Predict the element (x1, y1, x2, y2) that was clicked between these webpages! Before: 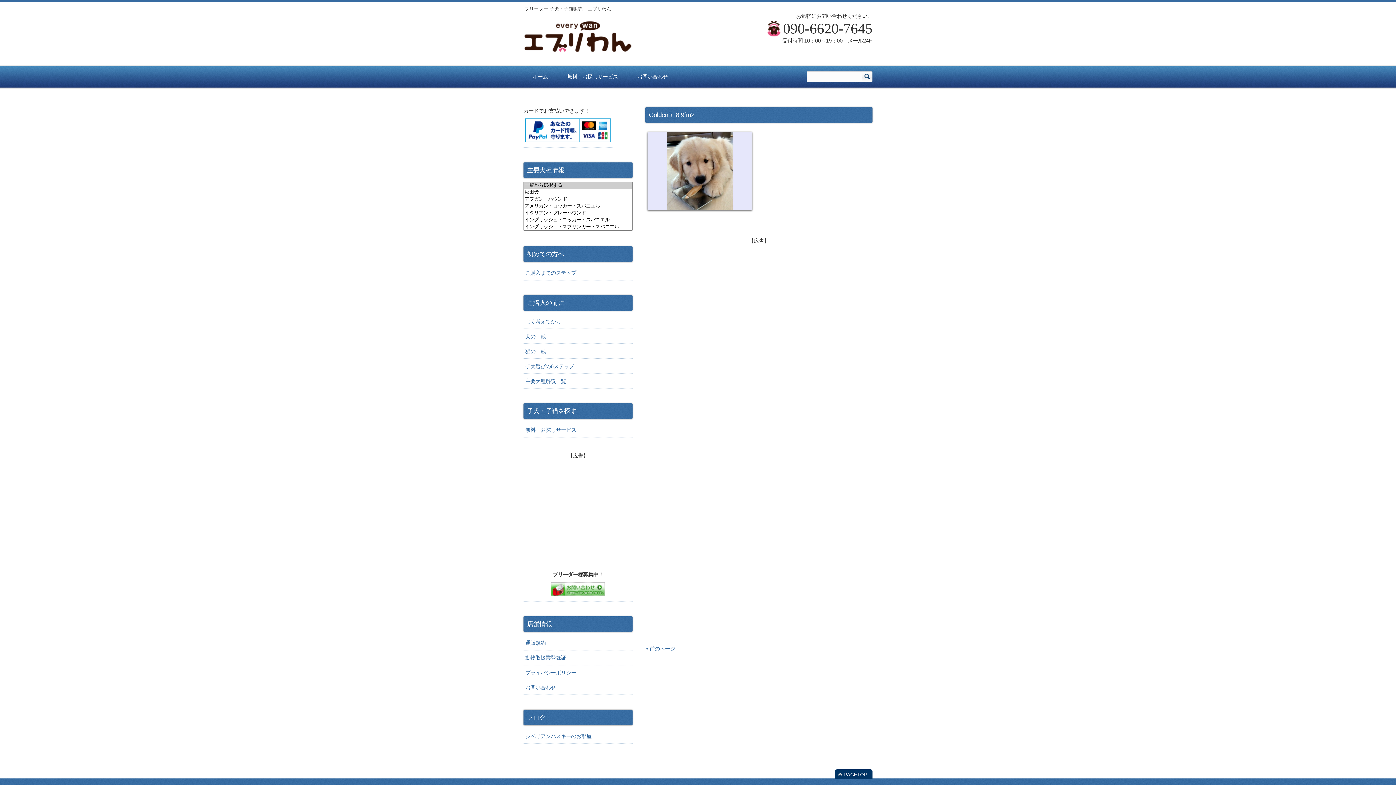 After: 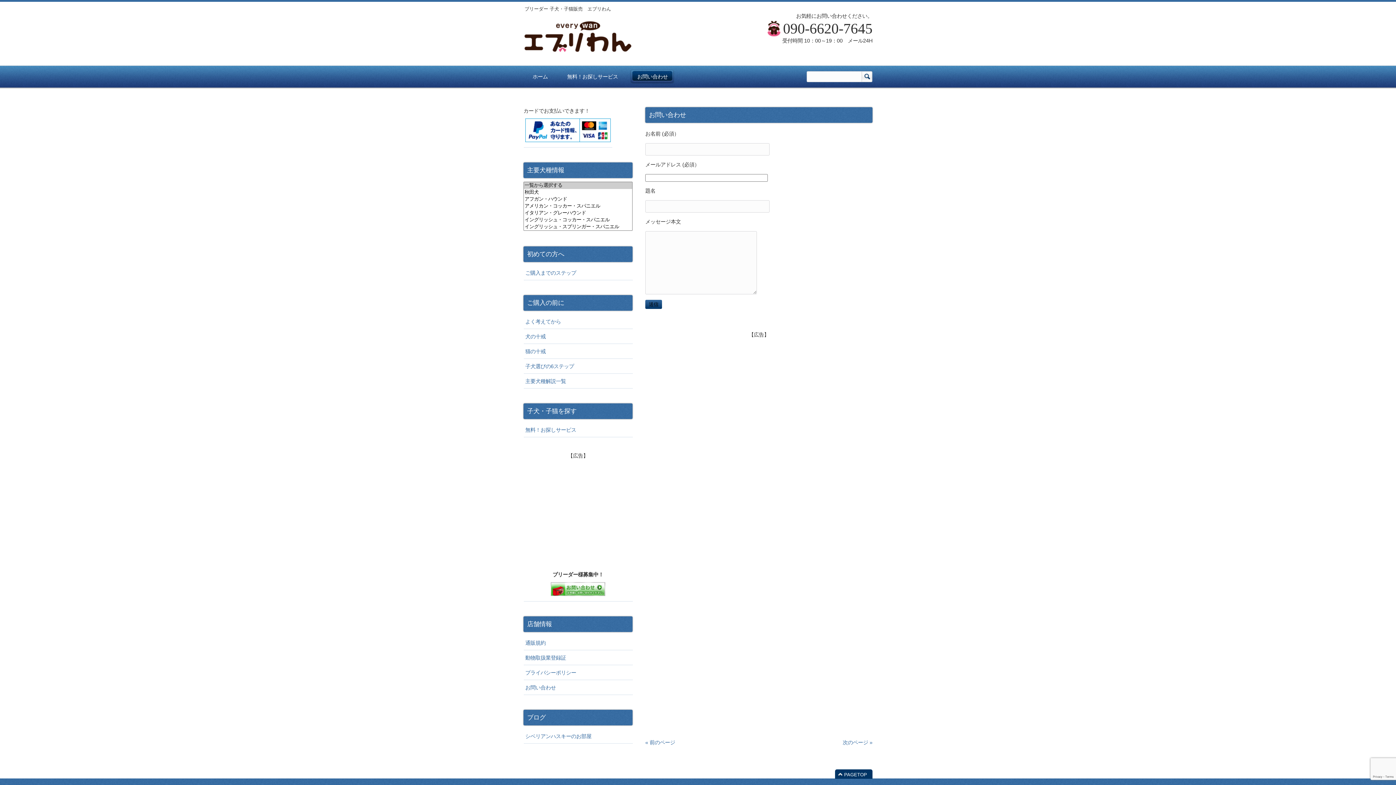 Action: bbox: (632, 69, 674, 84) label: お問い合わせ